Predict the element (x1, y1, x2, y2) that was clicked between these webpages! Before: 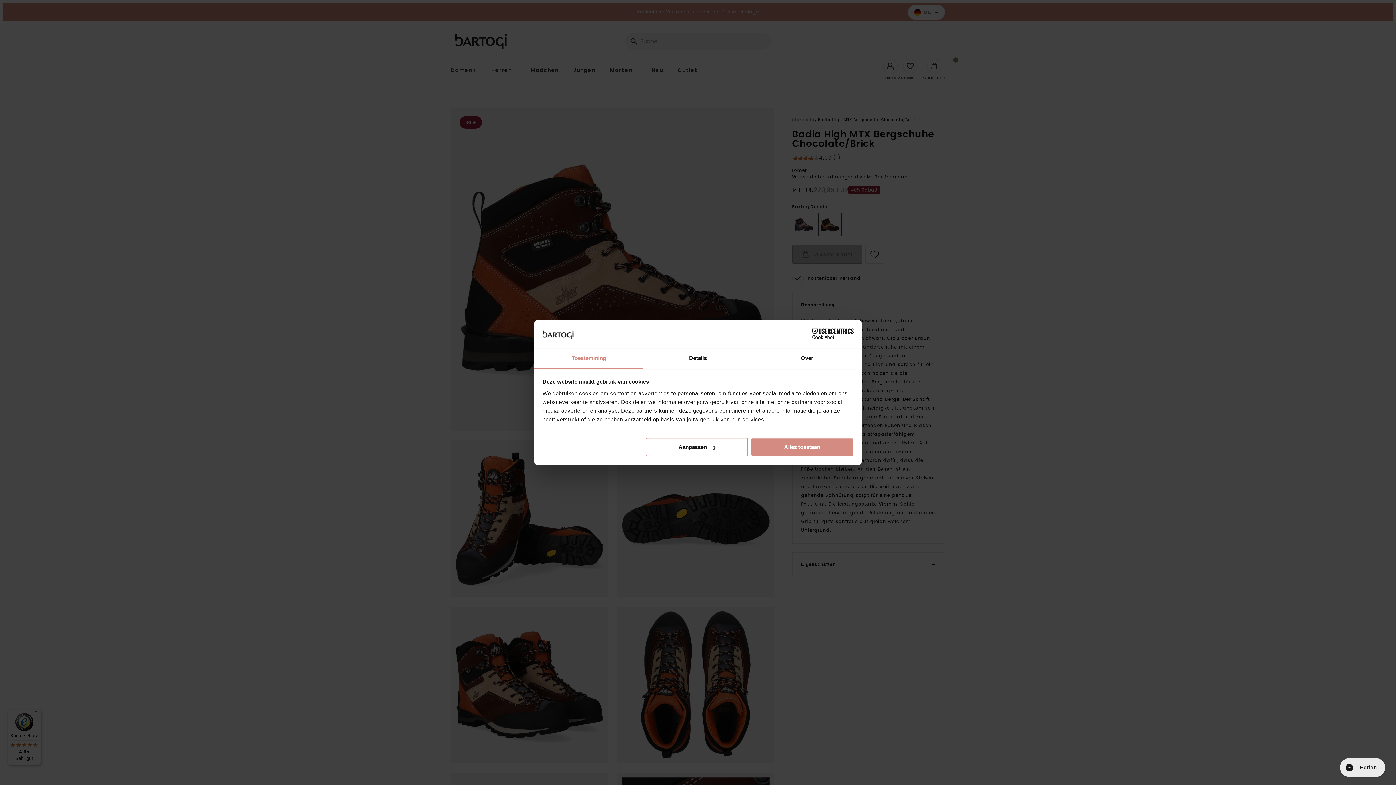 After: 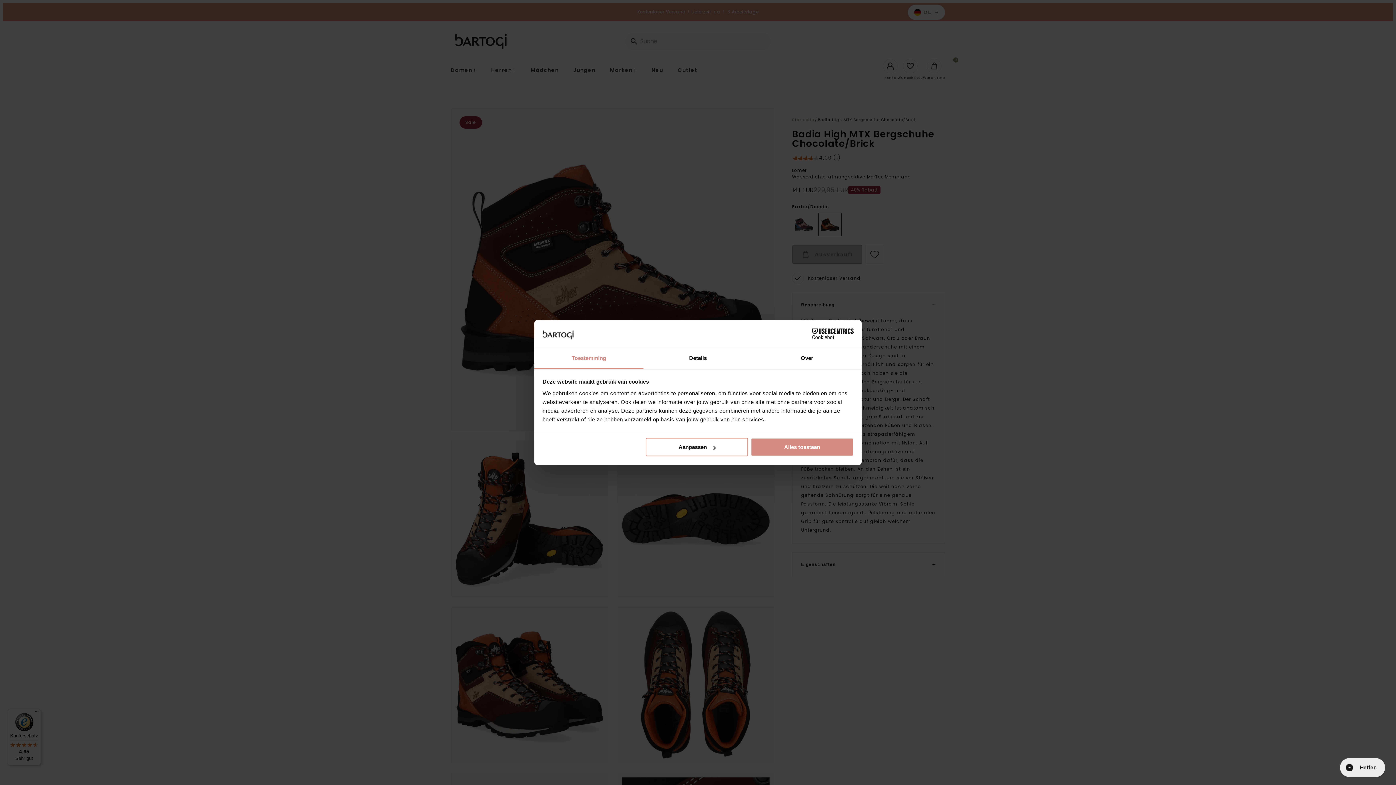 Action: label: Toestemming bbox: (534, 348, 643, 369)